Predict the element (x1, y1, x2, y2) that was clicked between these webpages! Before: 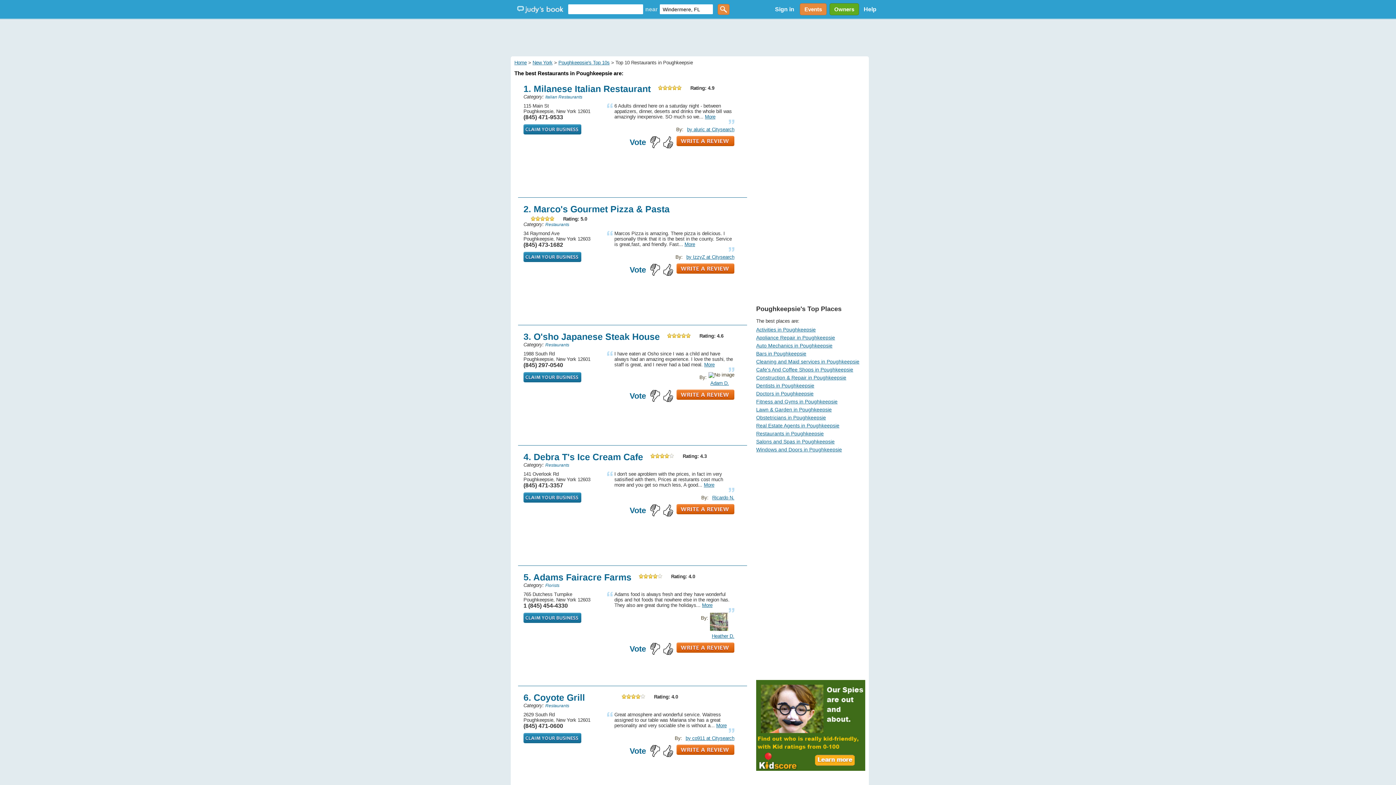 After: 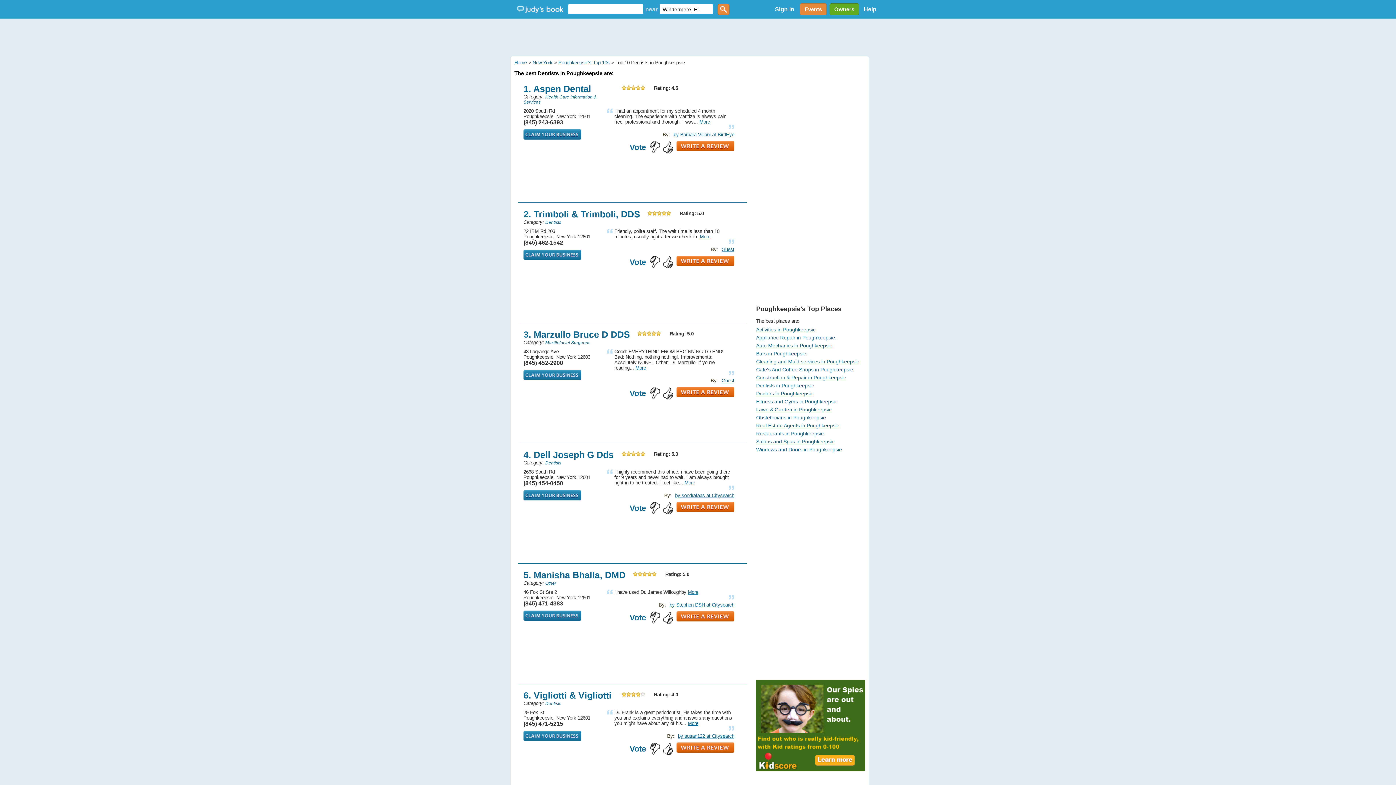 Action: label: Dentists in Poughkeepsie bbox: (756, 382, 814, 388)